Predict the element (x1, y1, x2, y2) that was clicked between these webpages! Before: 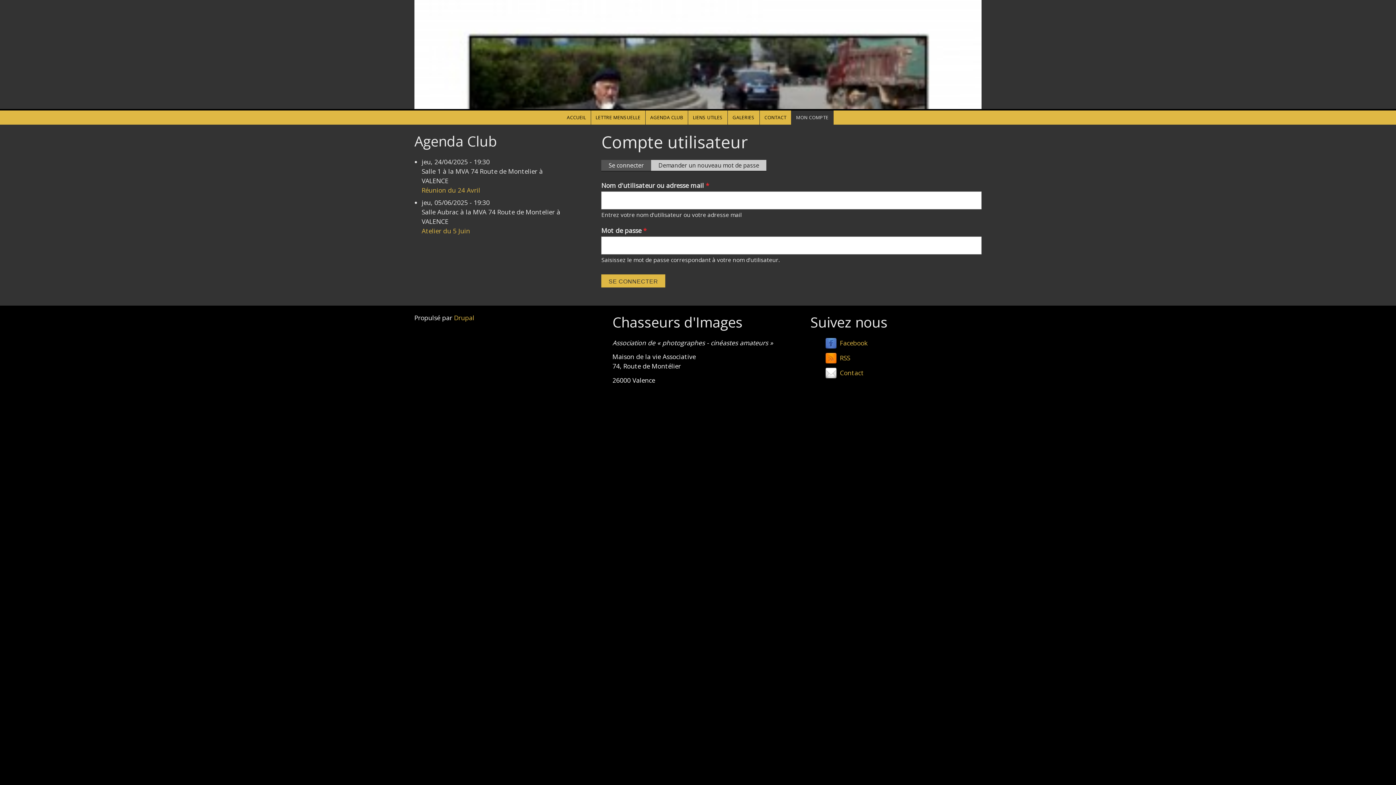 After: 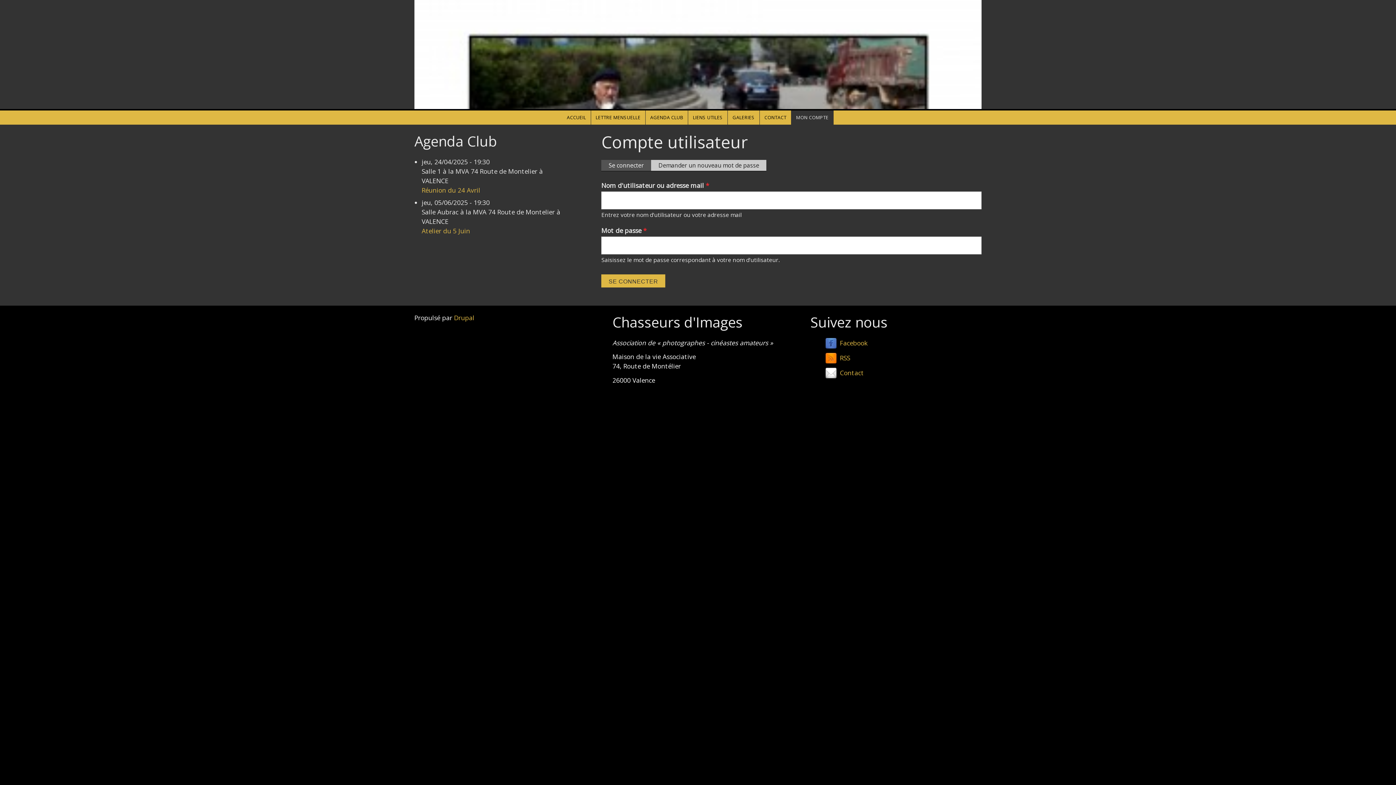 Action: label: Se connecter
(onglet actif) bbox: (601, 159, 651, 171)